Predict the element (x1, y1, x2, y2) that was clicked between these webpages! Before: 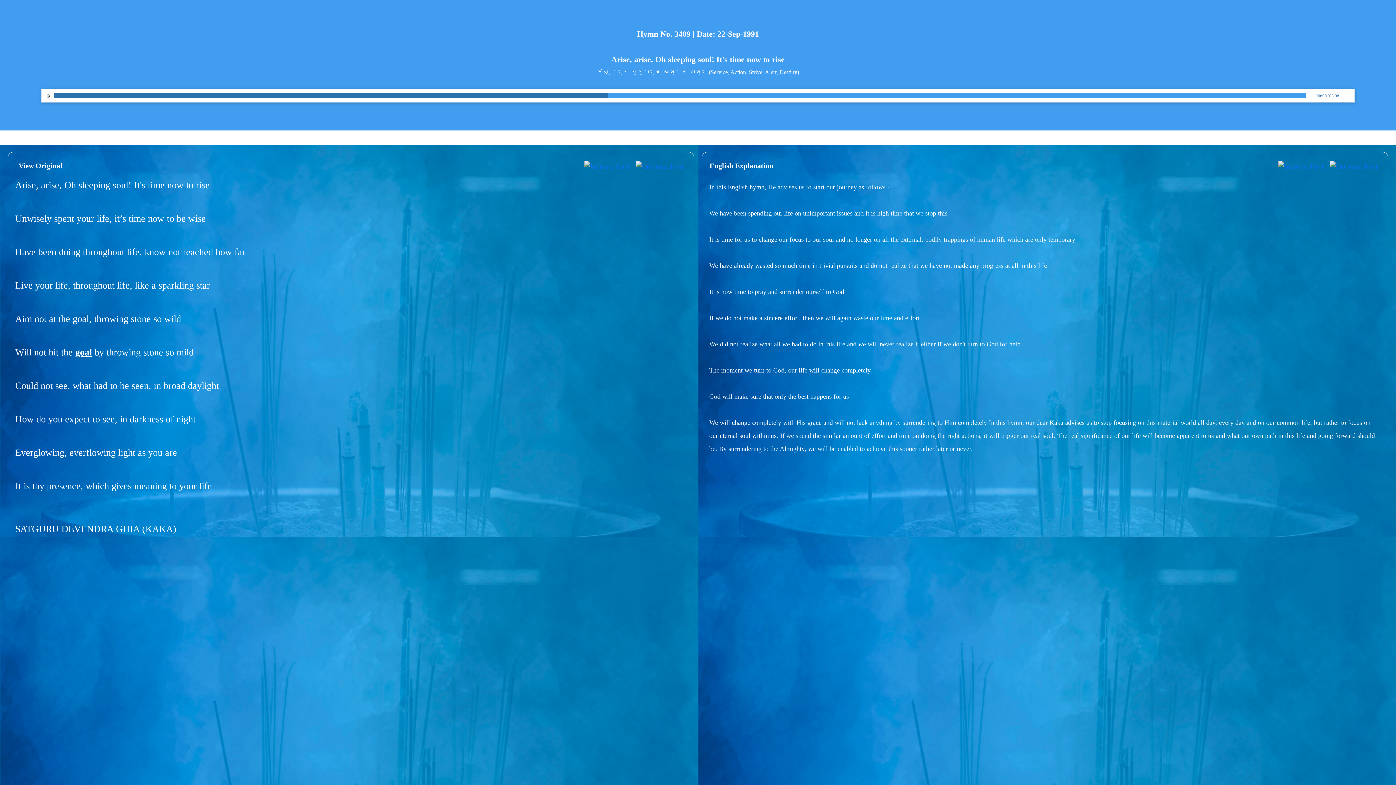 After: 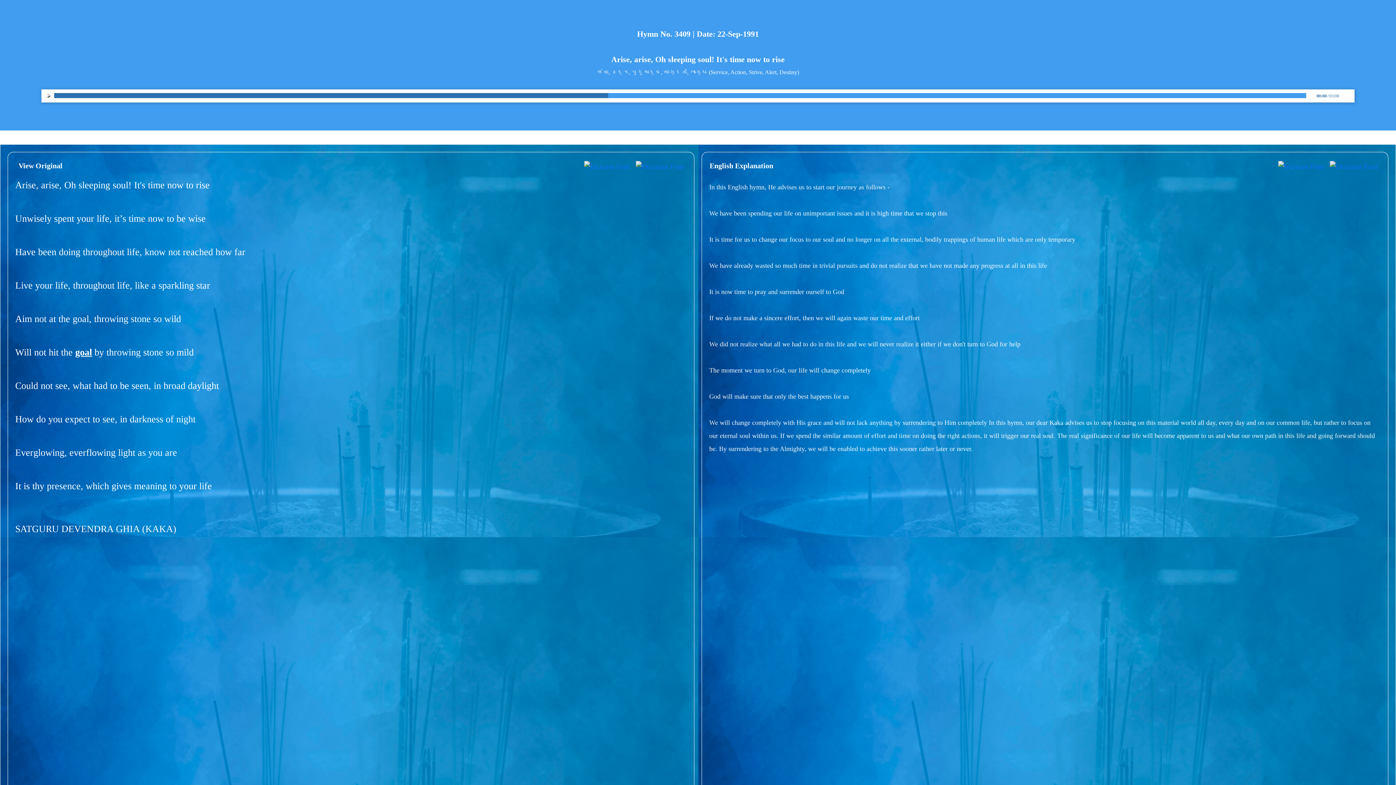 Action: bbox: (75, 347, 92, 357) label: goal